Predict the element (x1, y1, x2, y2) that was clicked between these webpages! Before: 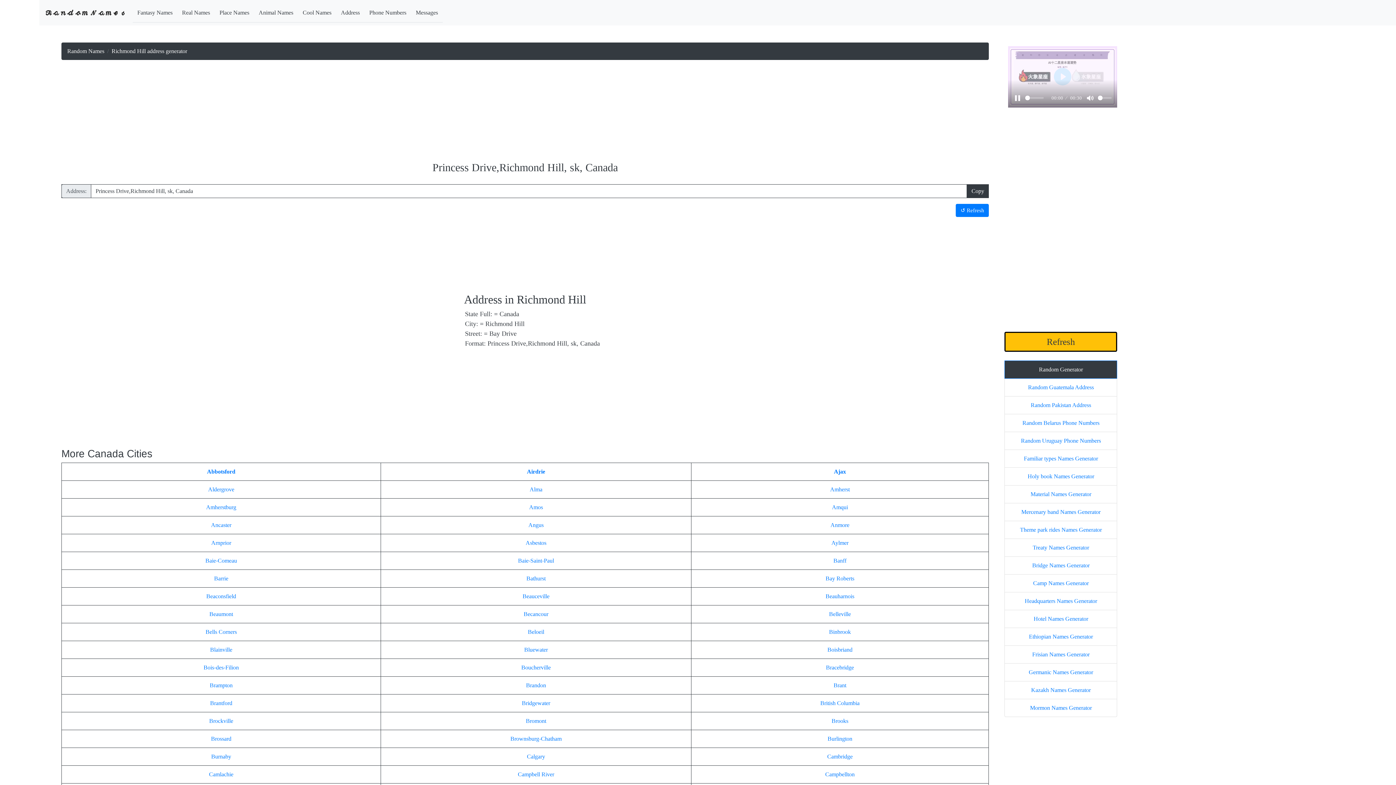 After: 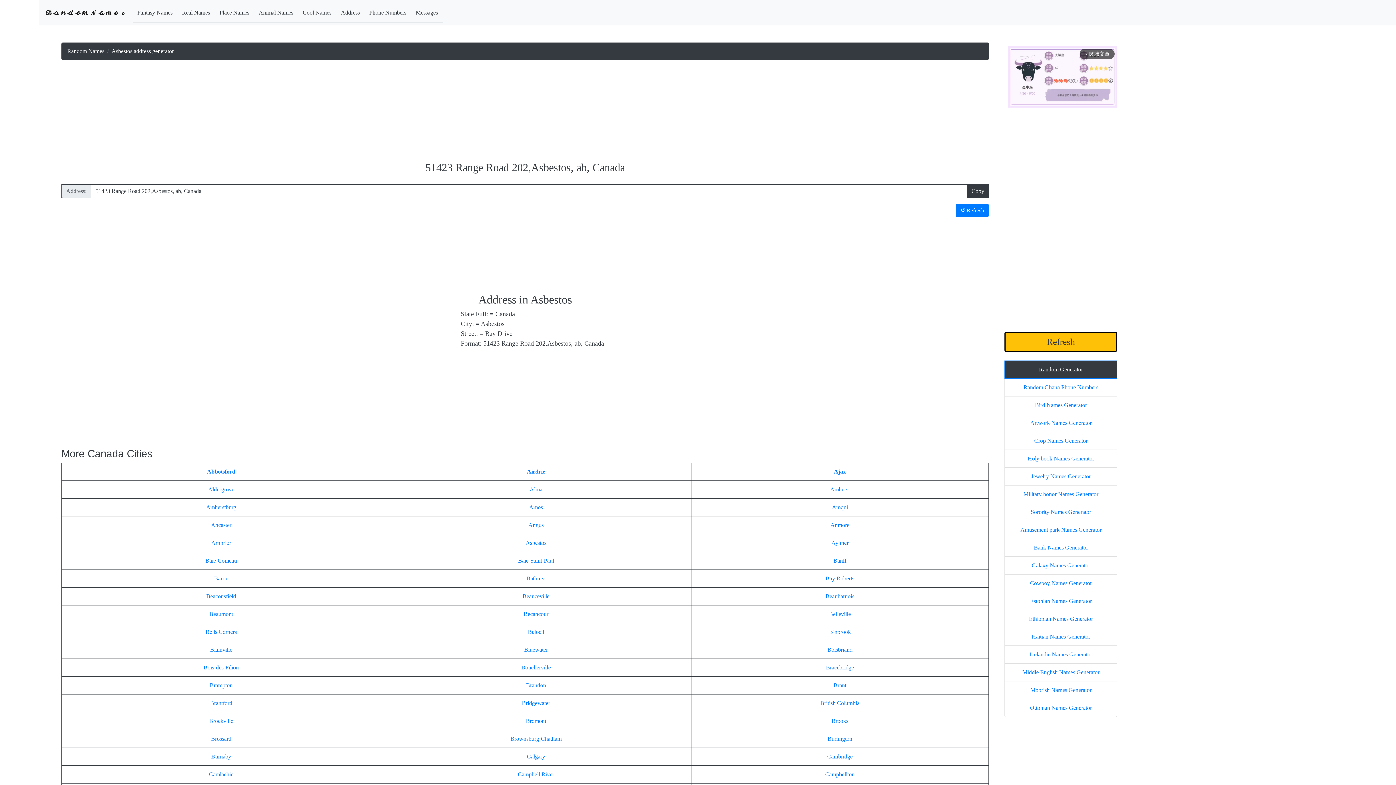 Action: label: Asbestos bbox: (525, 540, 546, 546)